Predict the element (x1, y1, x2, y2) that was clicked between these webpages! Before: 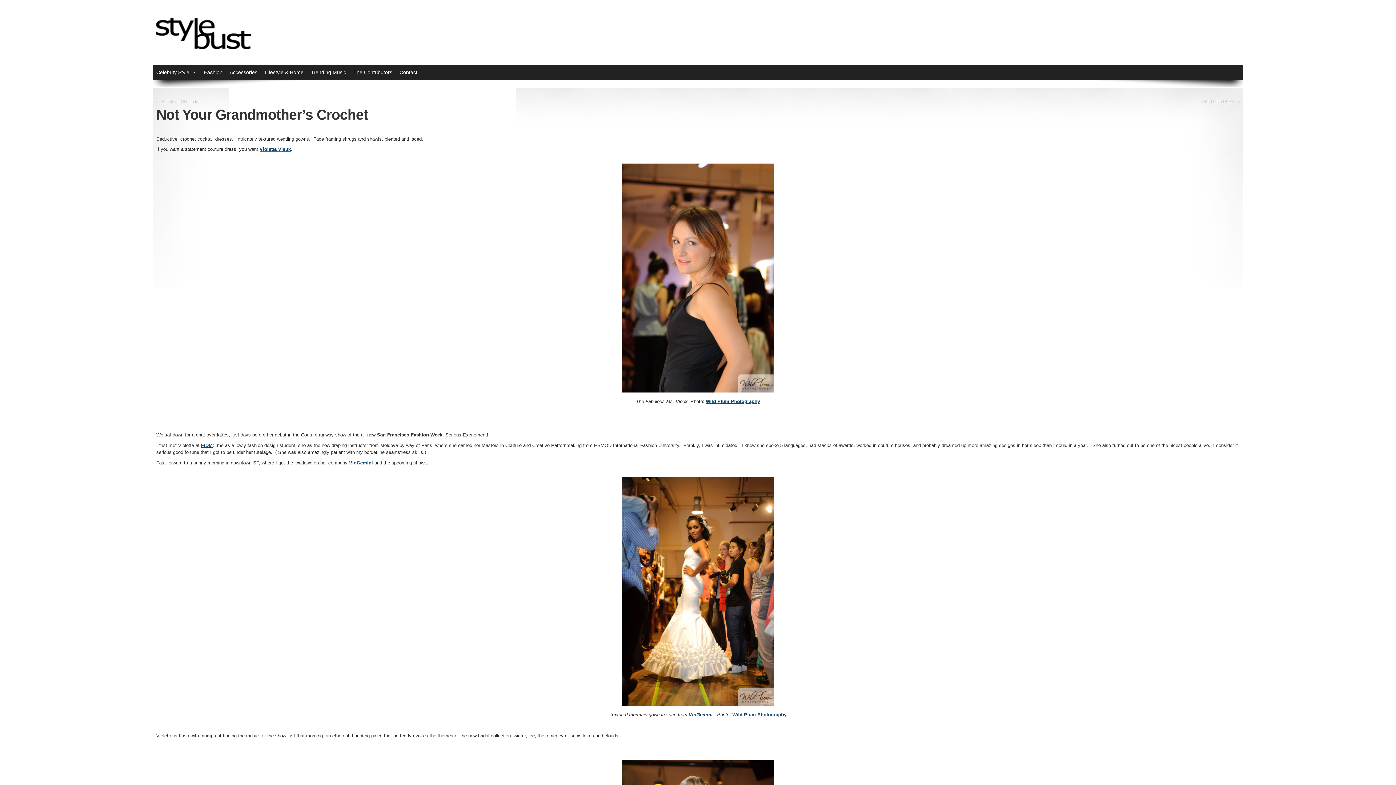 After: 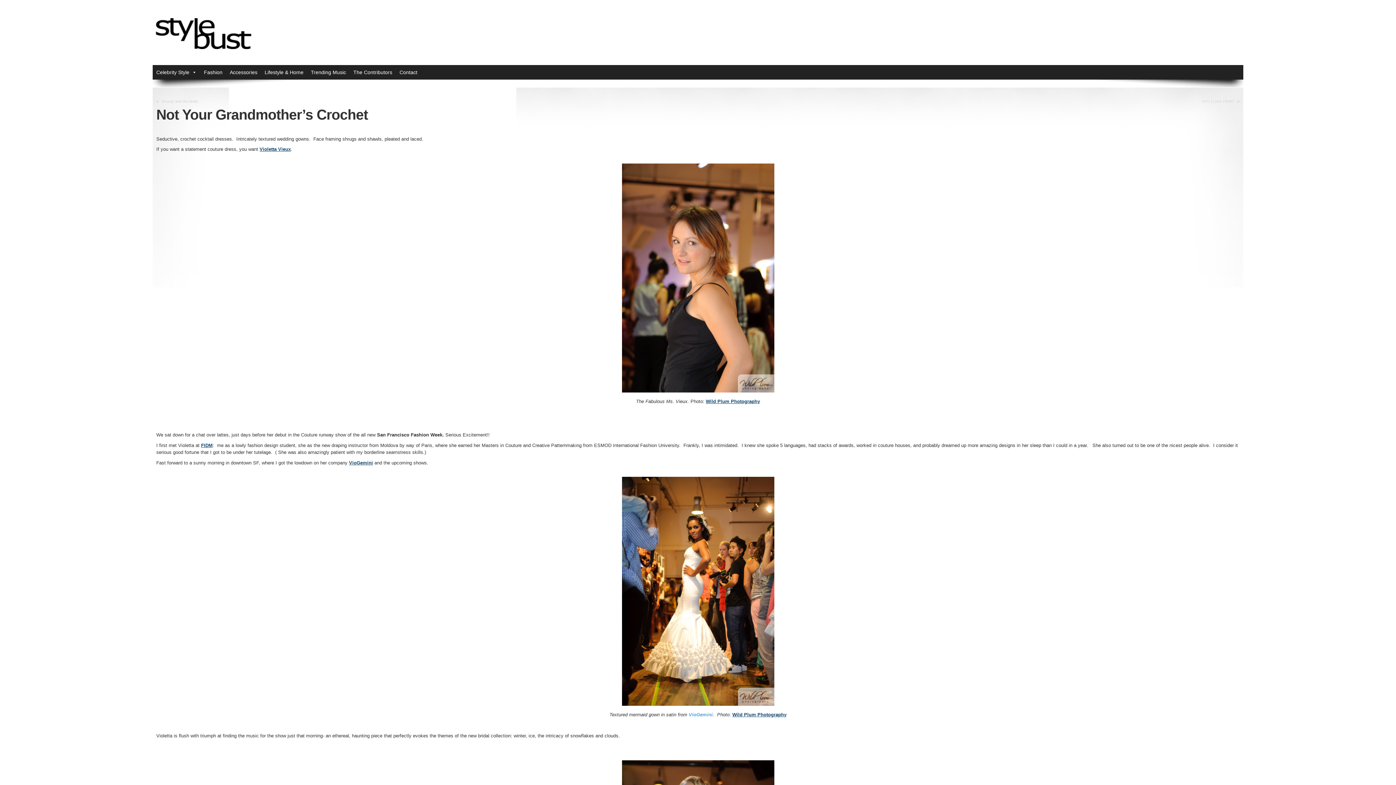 Action: label: VioGemini bbox: (688, 712, 712, 717)